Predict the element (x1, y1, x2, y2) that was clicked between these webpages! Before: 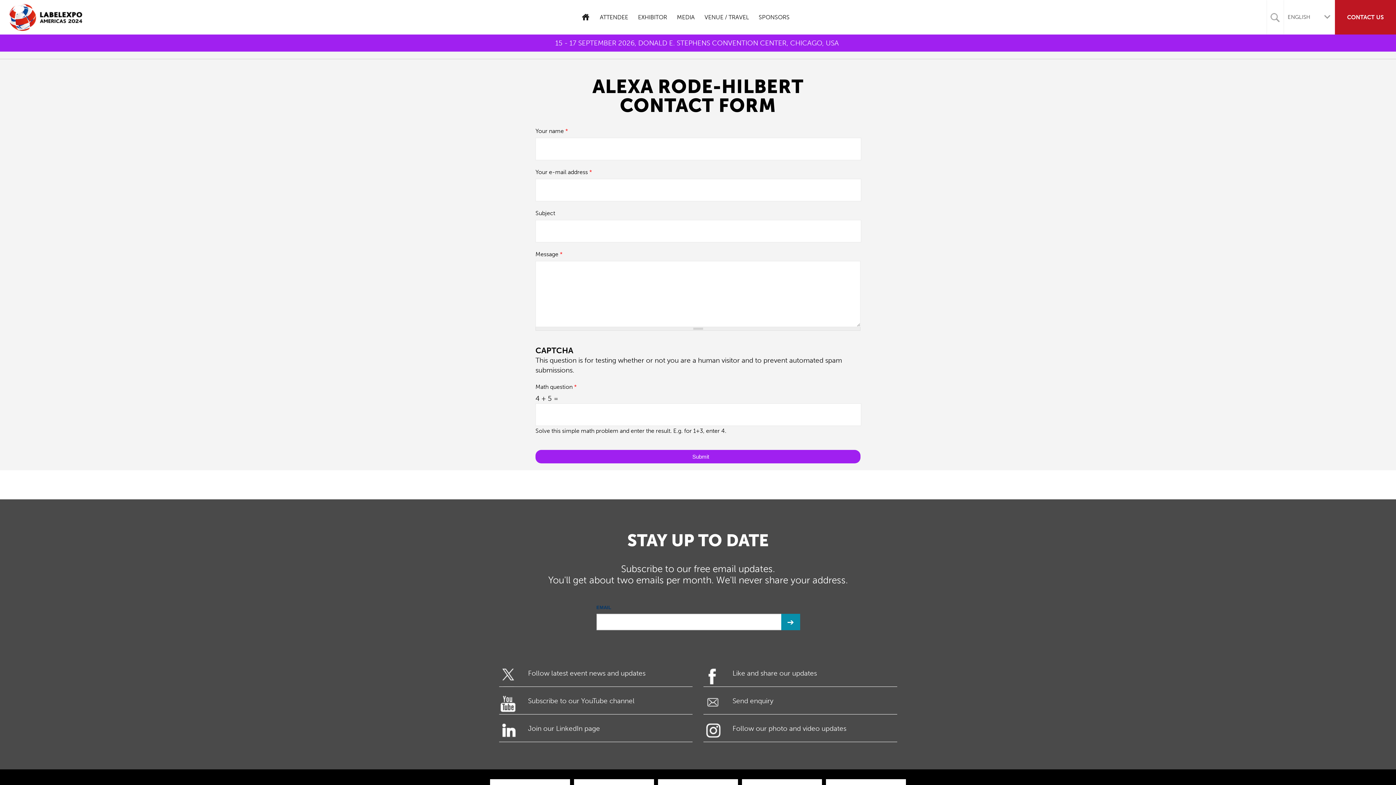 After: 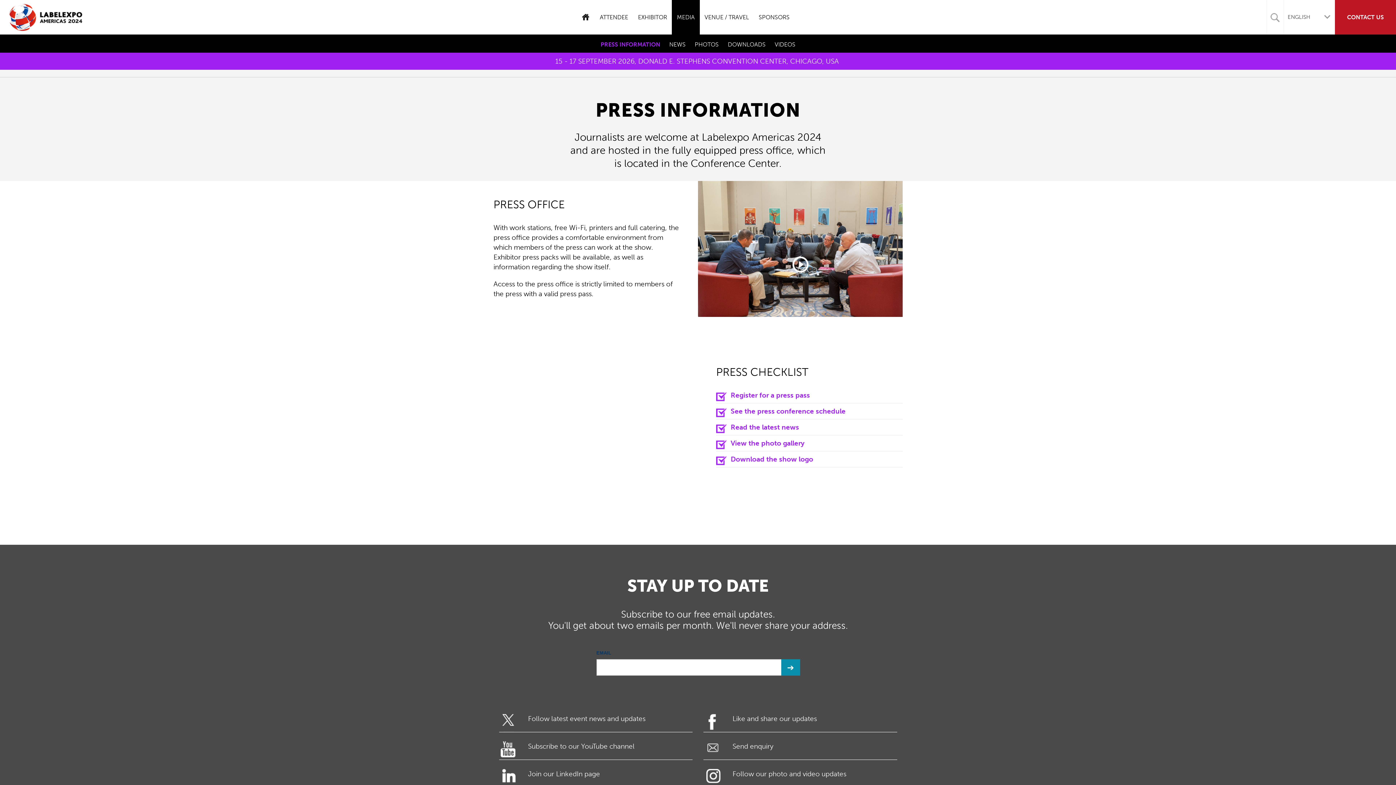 Action: label: MEDIA bbox: (672, 0, 700, 34)